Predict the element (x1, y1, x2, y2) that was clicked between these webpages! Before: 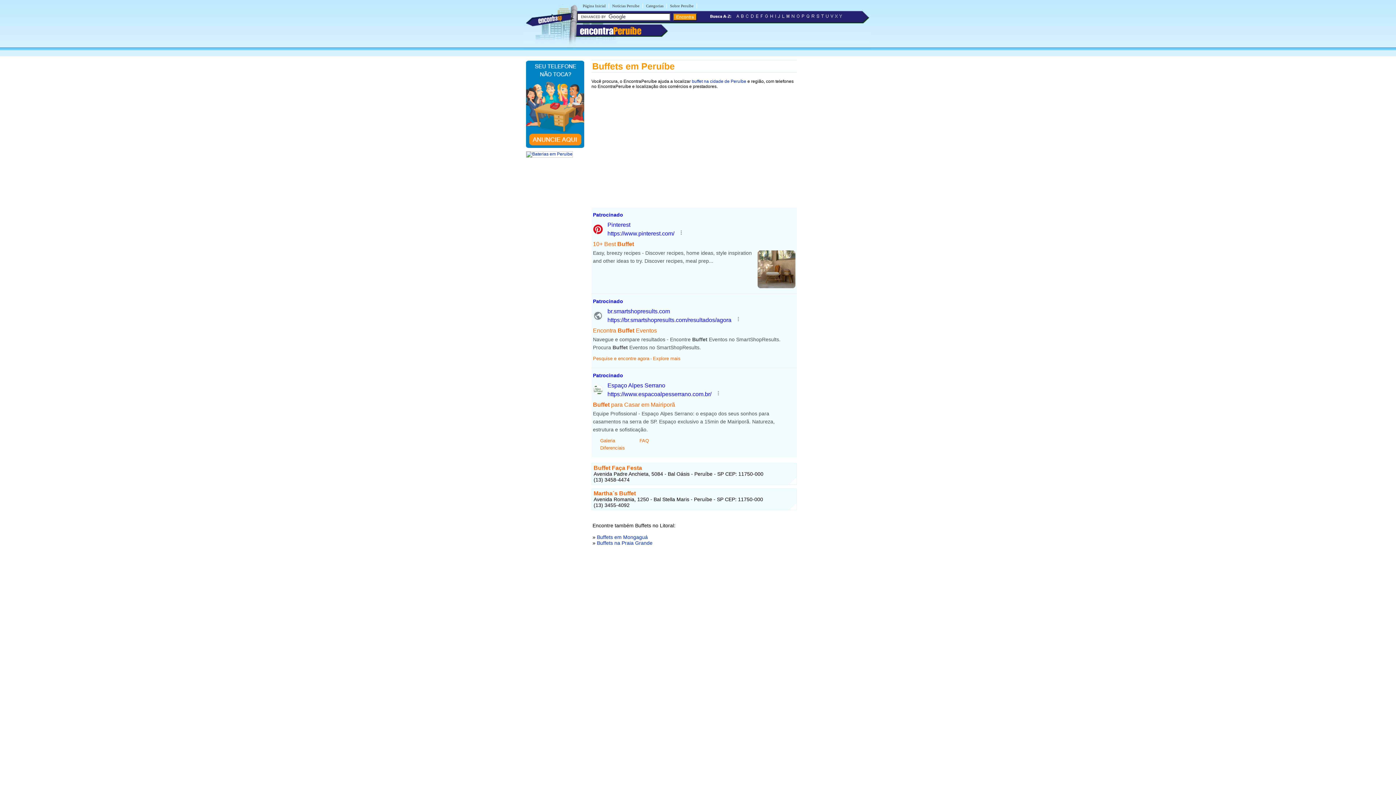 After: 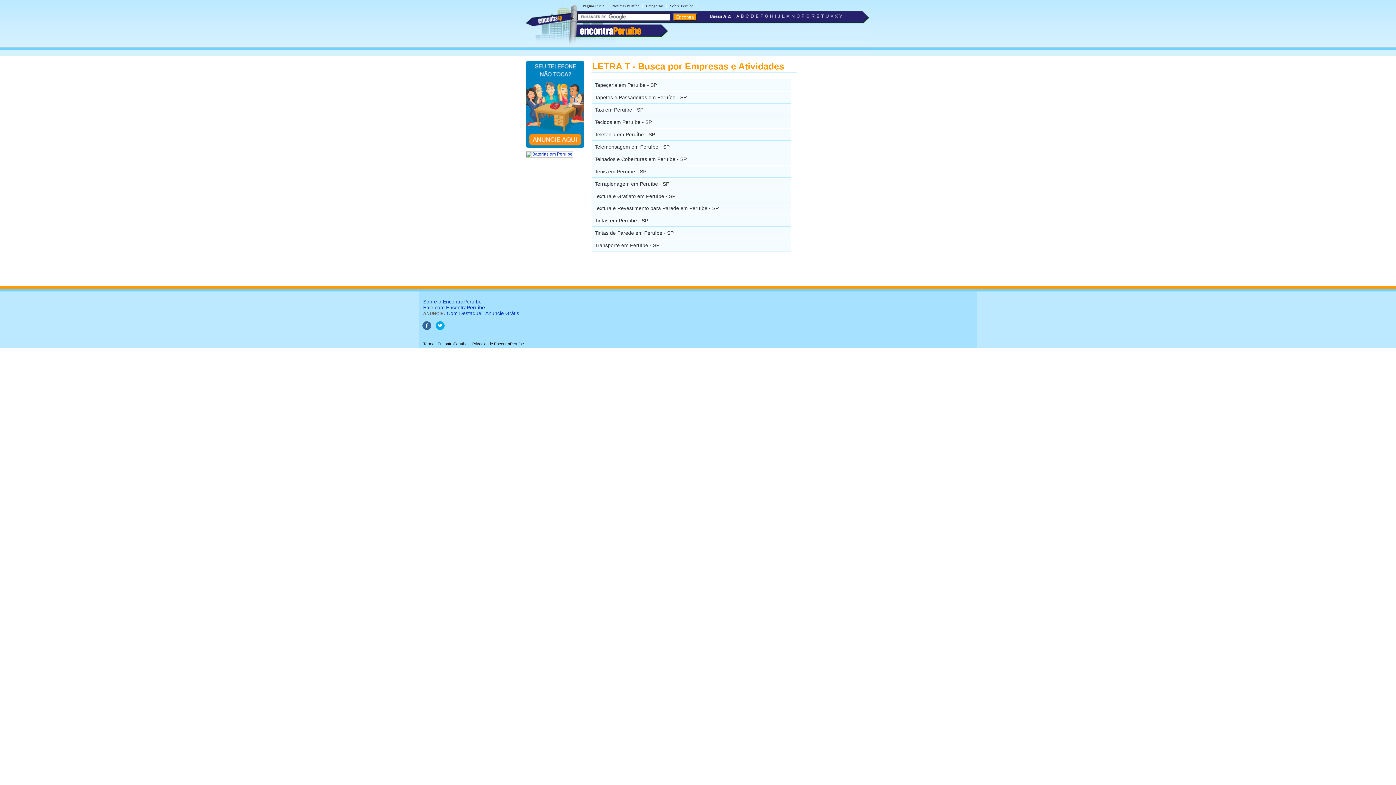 Action: bbox: (820, 15, 825, 20)